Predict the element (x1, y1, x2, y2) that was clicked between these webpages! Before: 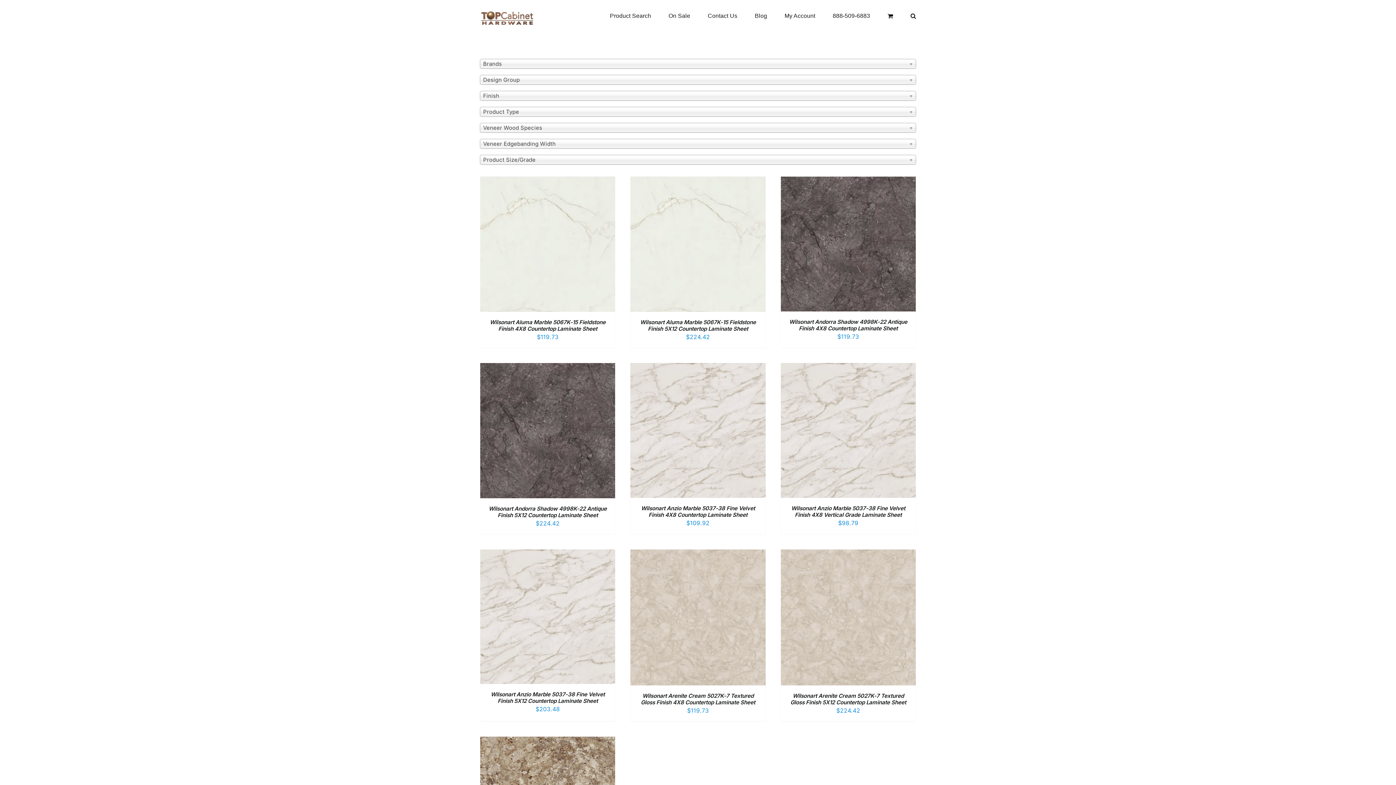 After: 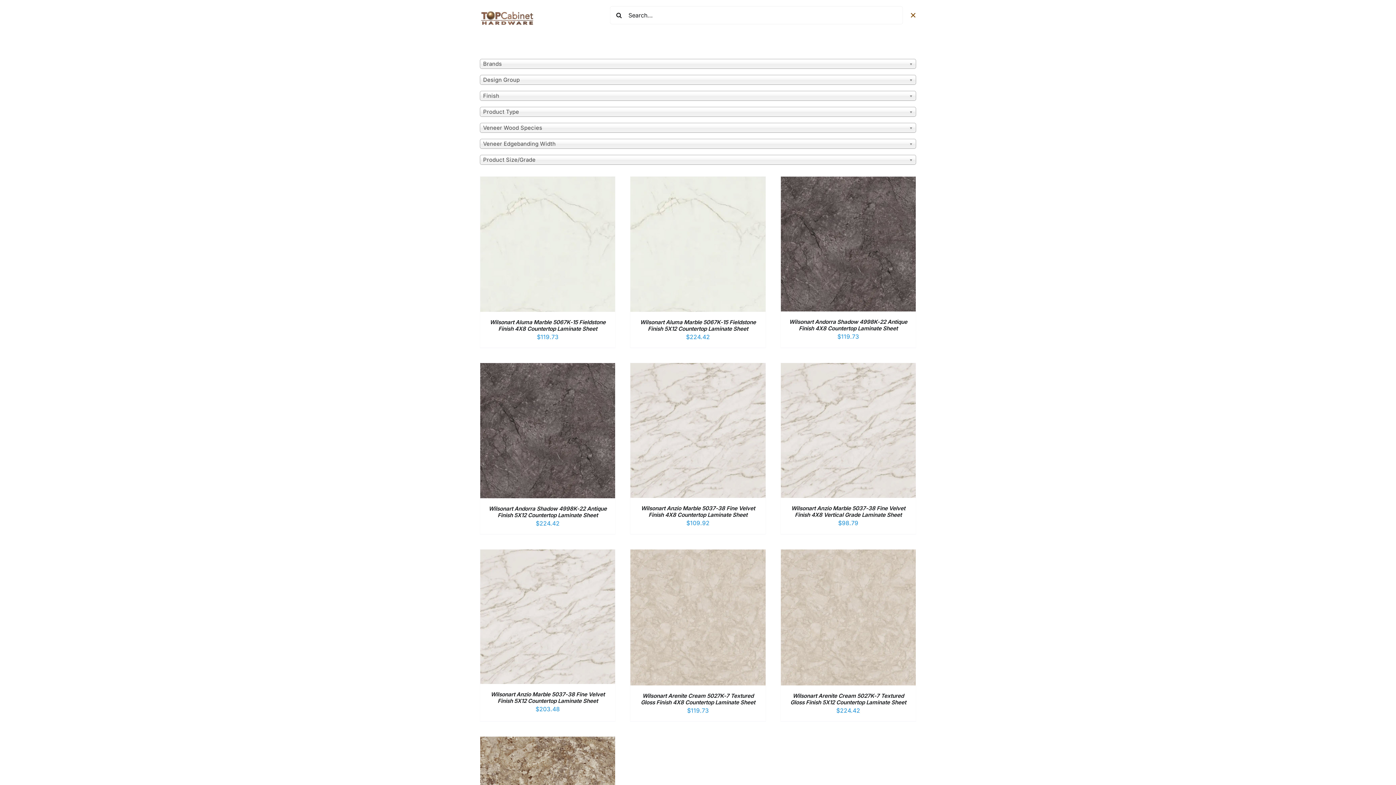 Action: bbox: (910, 0, 916, 30) label: Search